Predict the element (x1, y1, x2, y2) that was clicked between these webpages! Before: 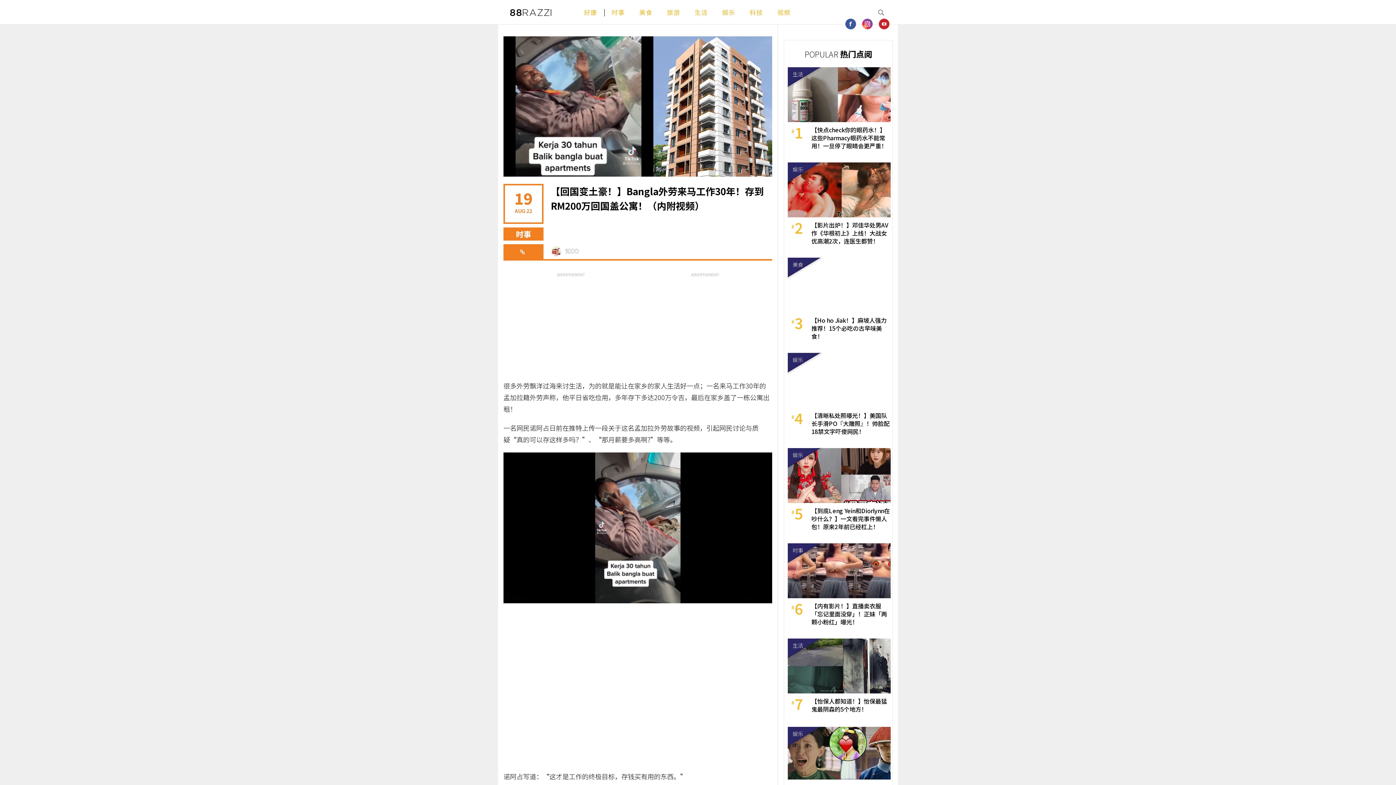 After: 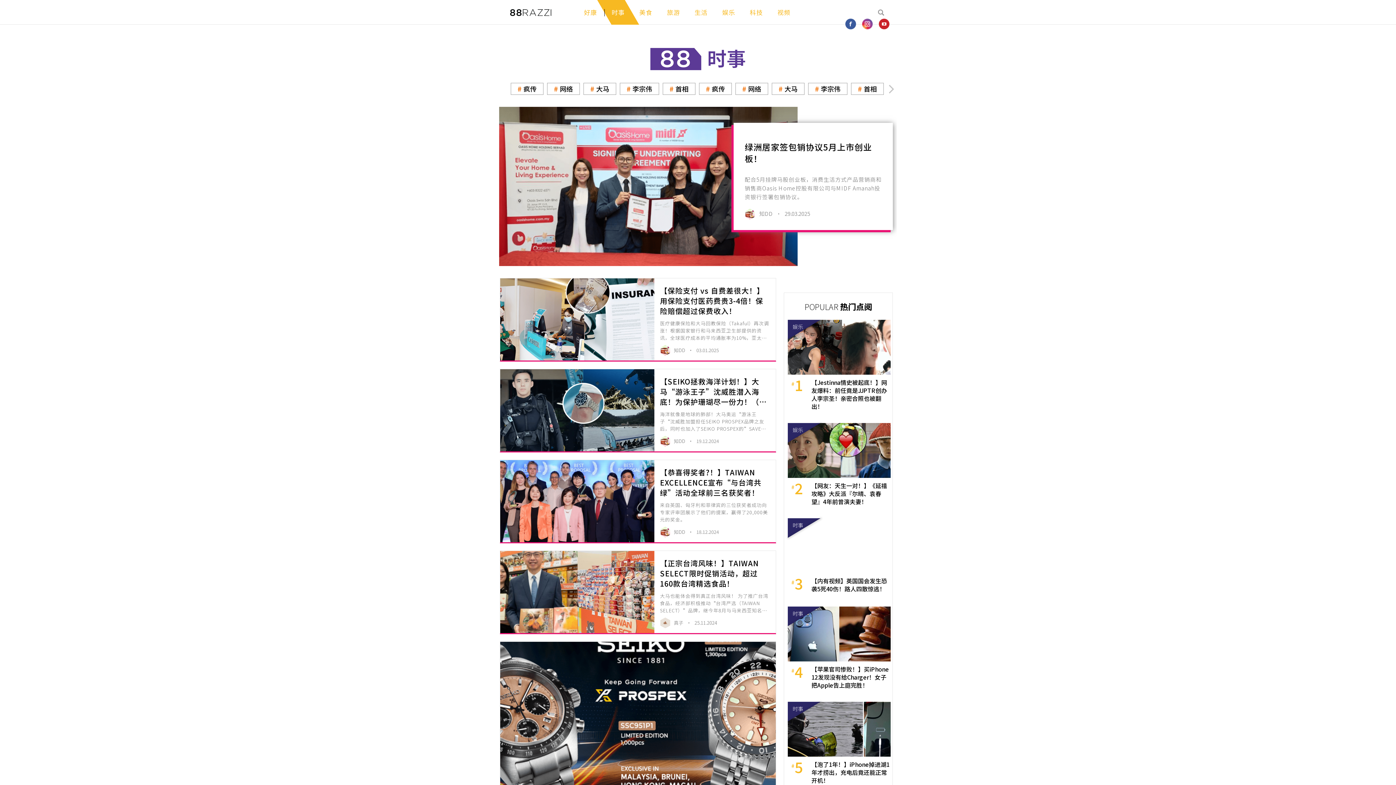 Action: bbox: (604, 0, 632, 24) label: 时事